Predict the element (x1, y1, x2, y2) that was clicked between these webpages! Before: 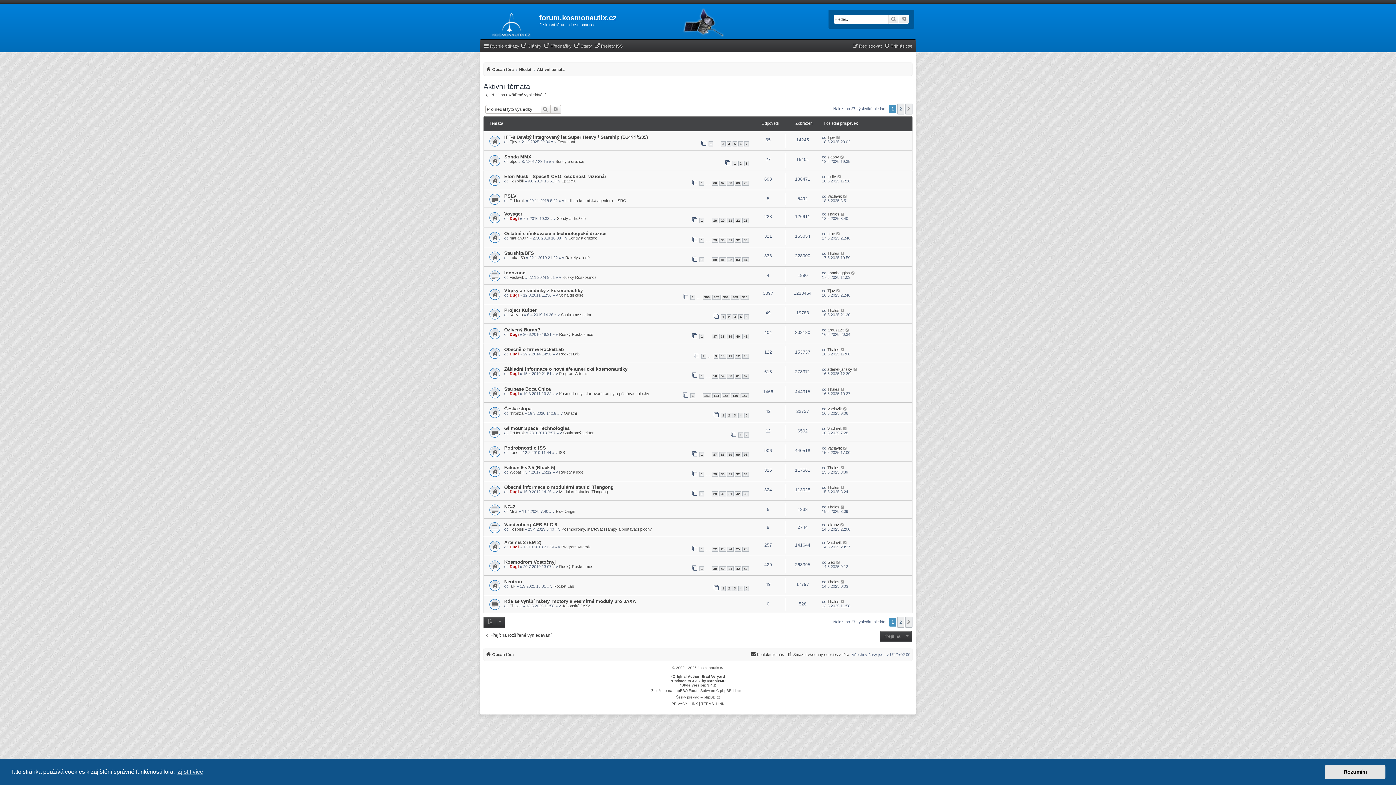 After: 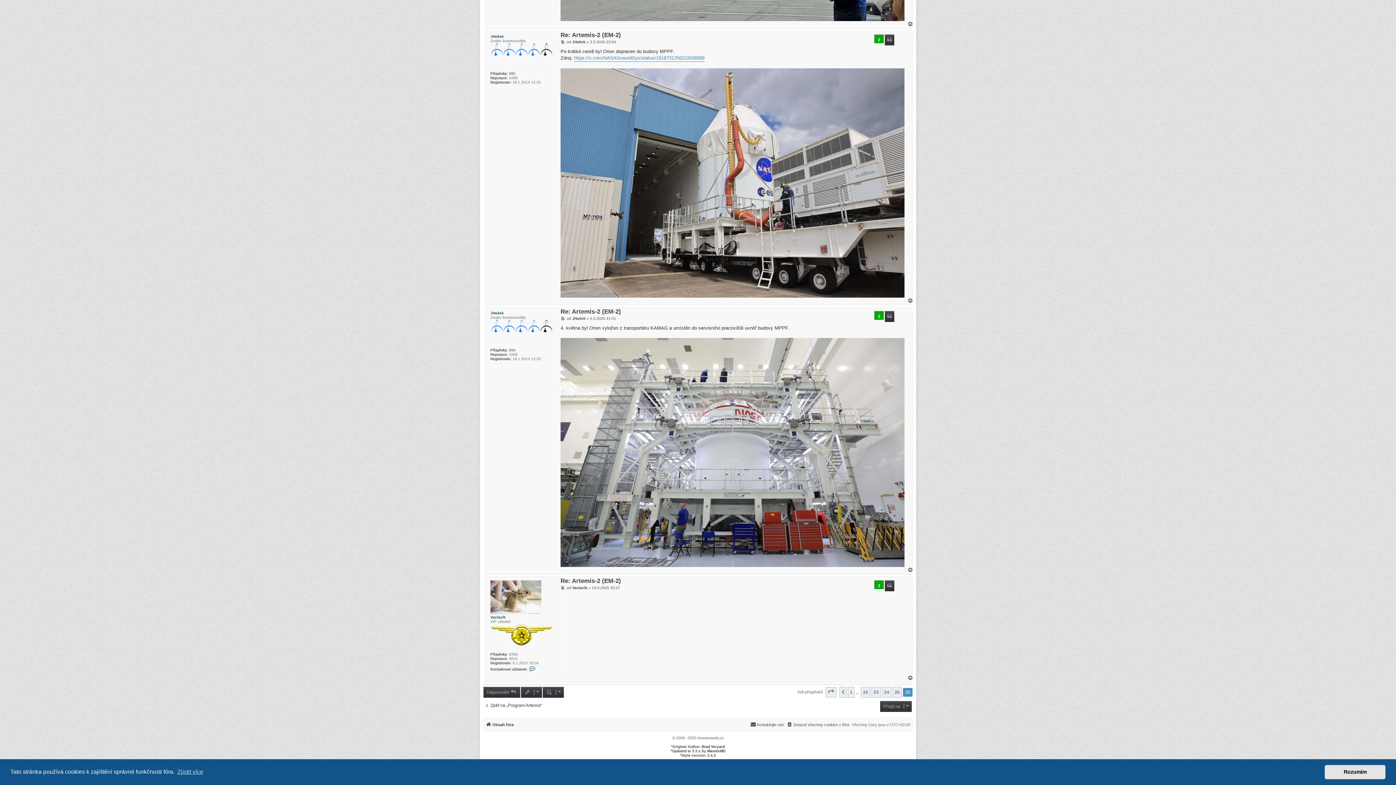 Action: bbox: (843, 540, 847, 545)